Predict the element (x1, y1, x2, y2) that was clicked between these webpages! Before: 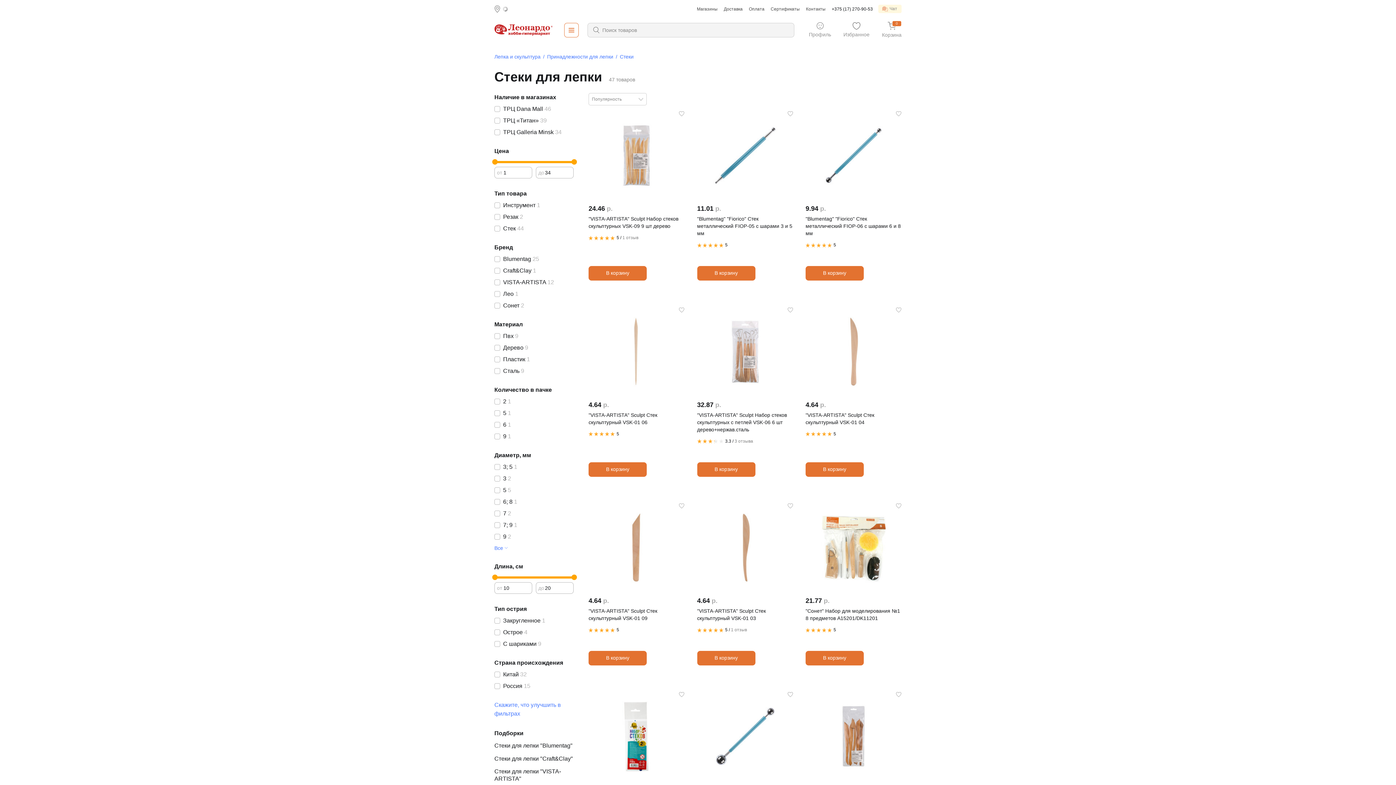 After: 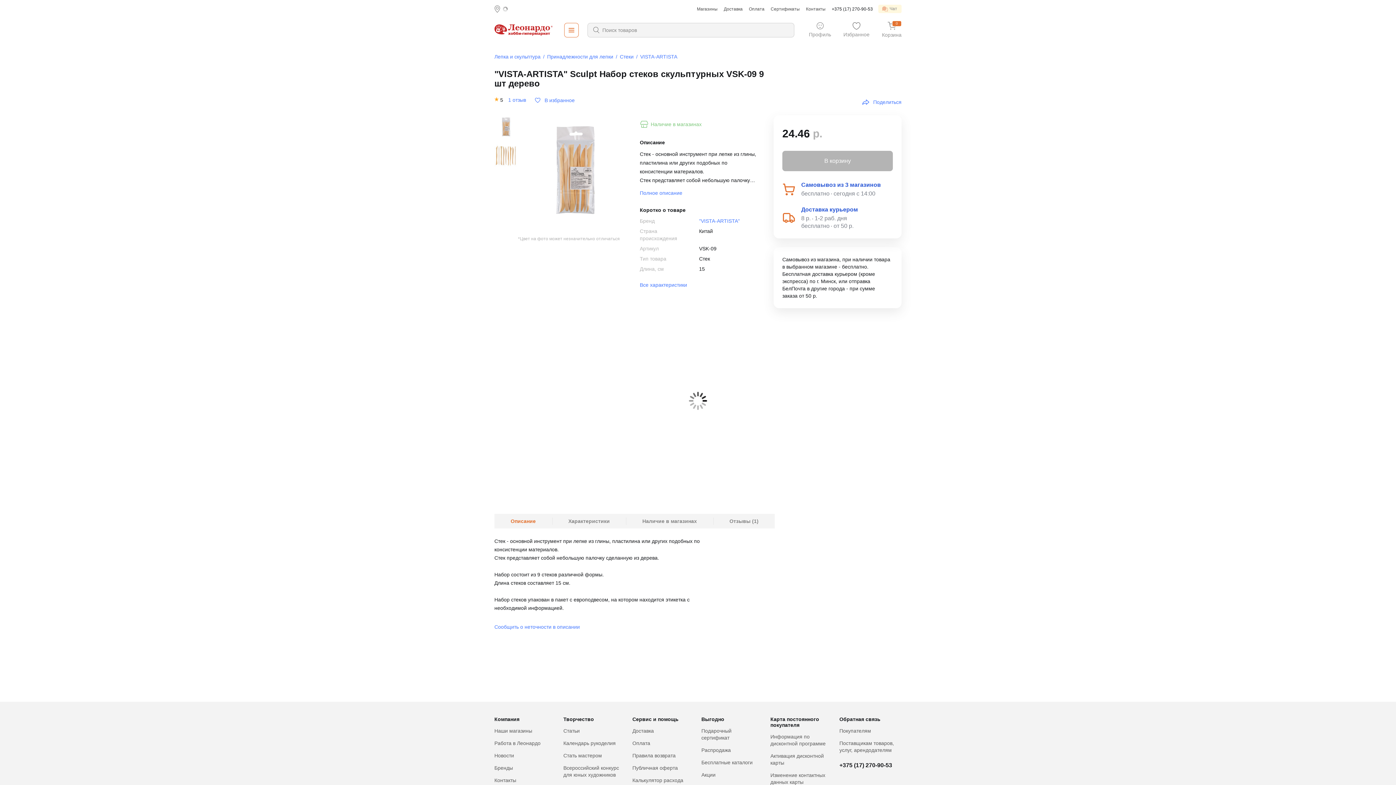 Action: bbox: (588, 215, 684, 229) label: "VISTA-ARTISTA" Sculpt Набор стеков скульптурных VSK-09 9 шт дерево